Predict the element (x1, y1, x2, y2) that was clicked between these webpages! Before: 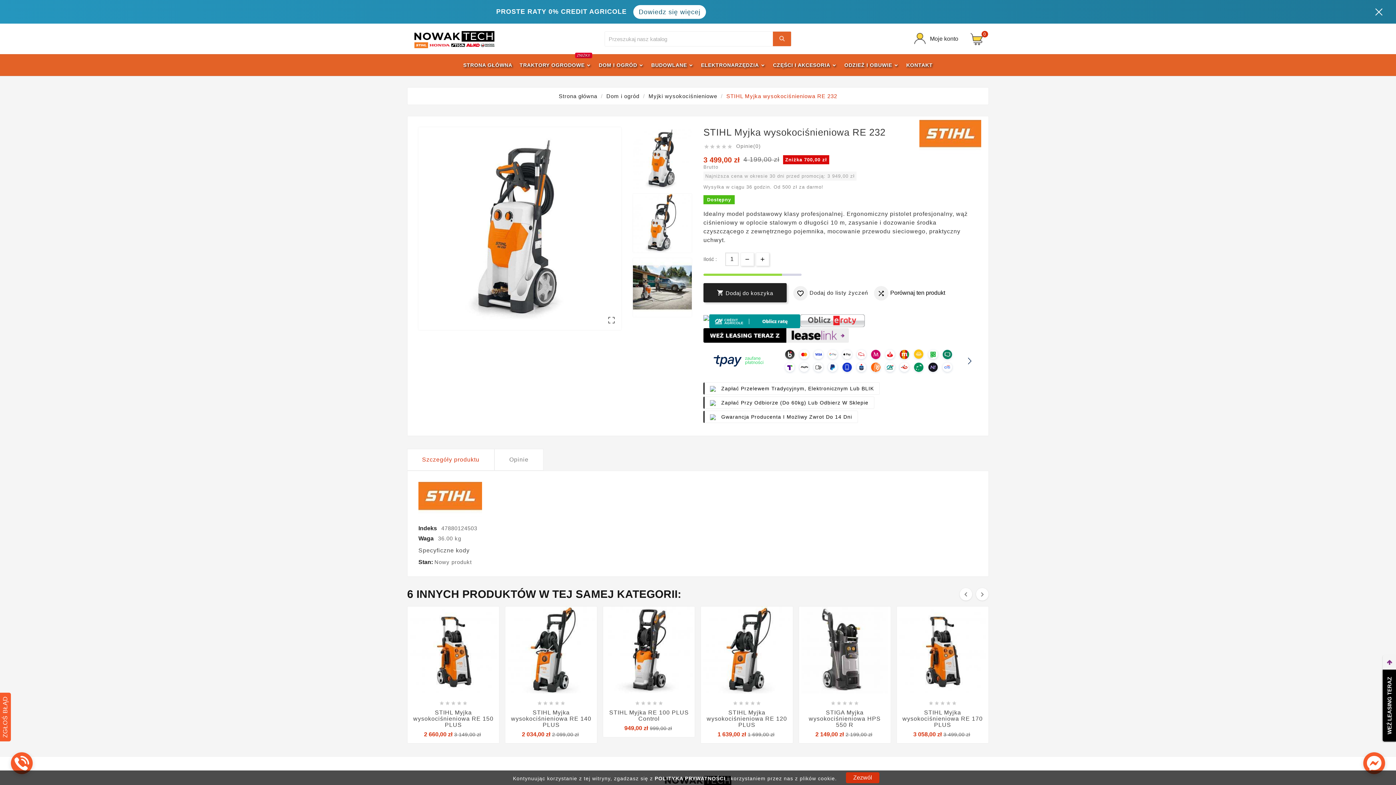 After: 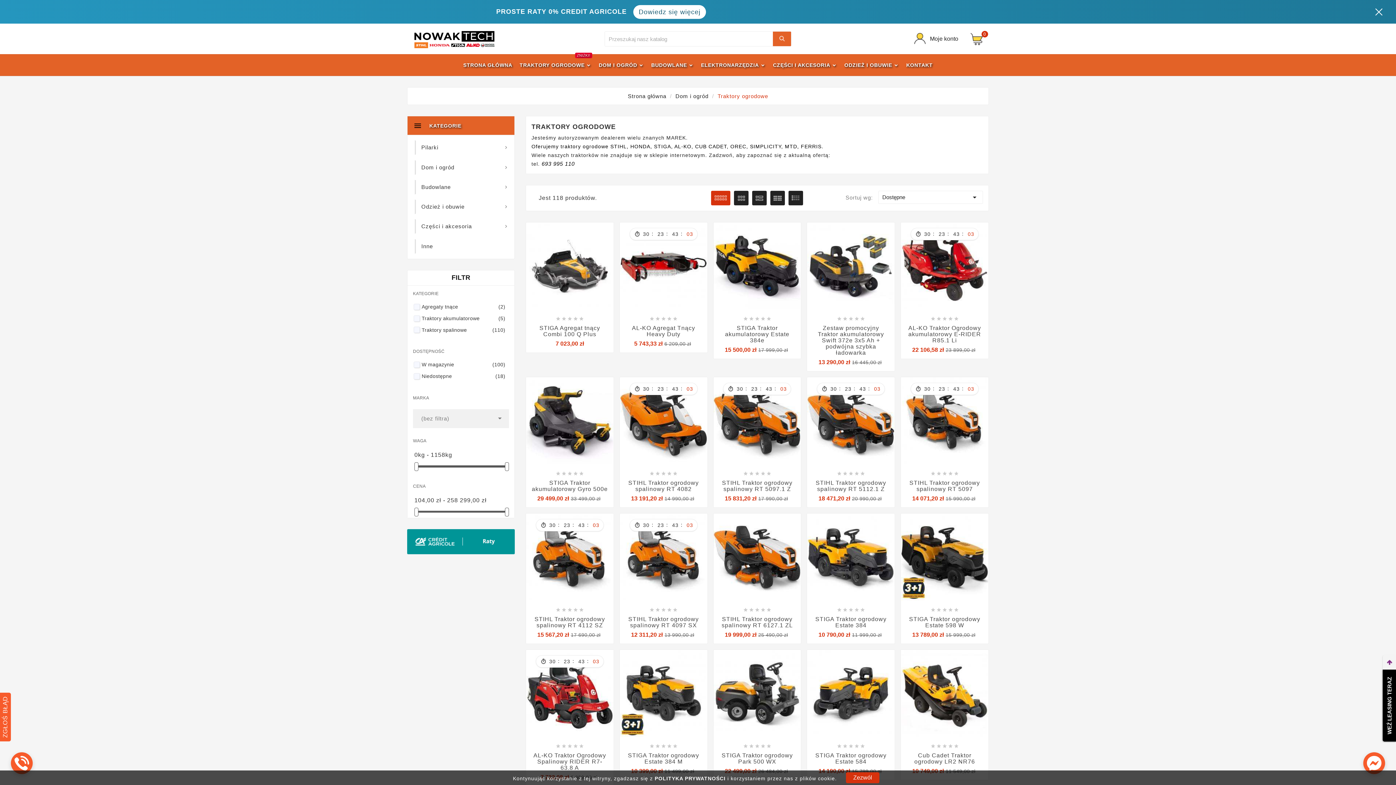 Action: label: TRAKTORY OGRODOWE
ZNIŻKI! bbox: (516, 54, 595, 74)